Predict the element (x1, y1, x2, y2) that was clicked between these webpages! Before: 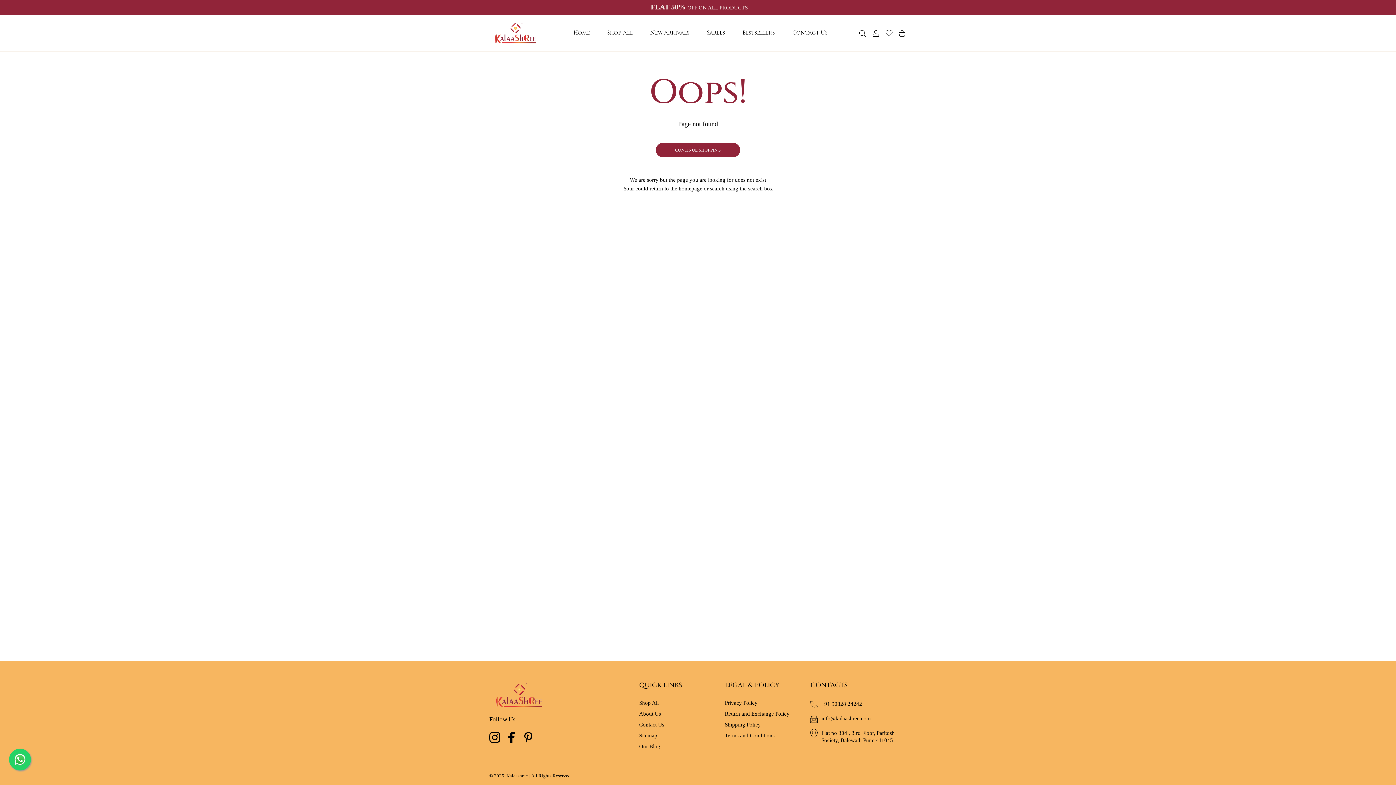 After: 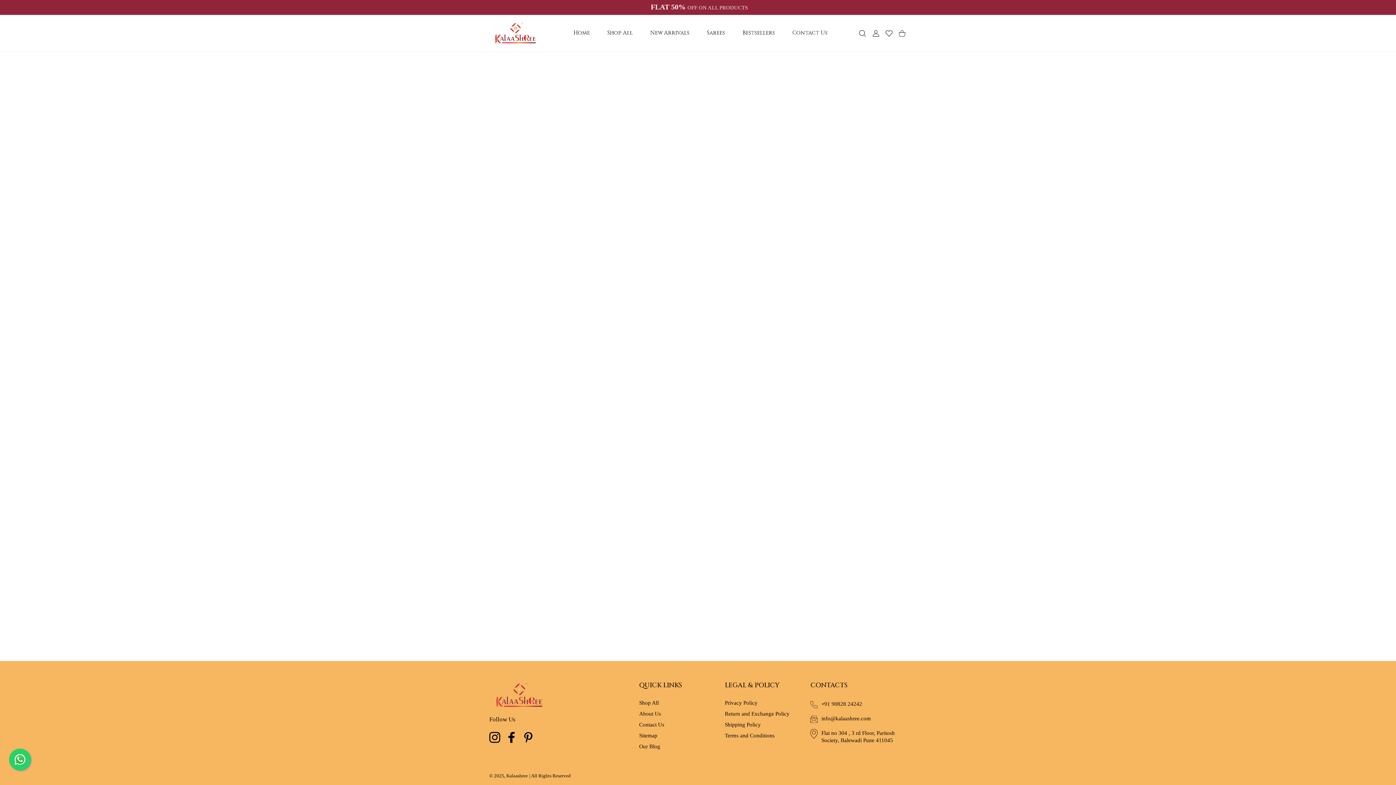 Action: label: Our Blog bbox: (639, 744, 660, 749)